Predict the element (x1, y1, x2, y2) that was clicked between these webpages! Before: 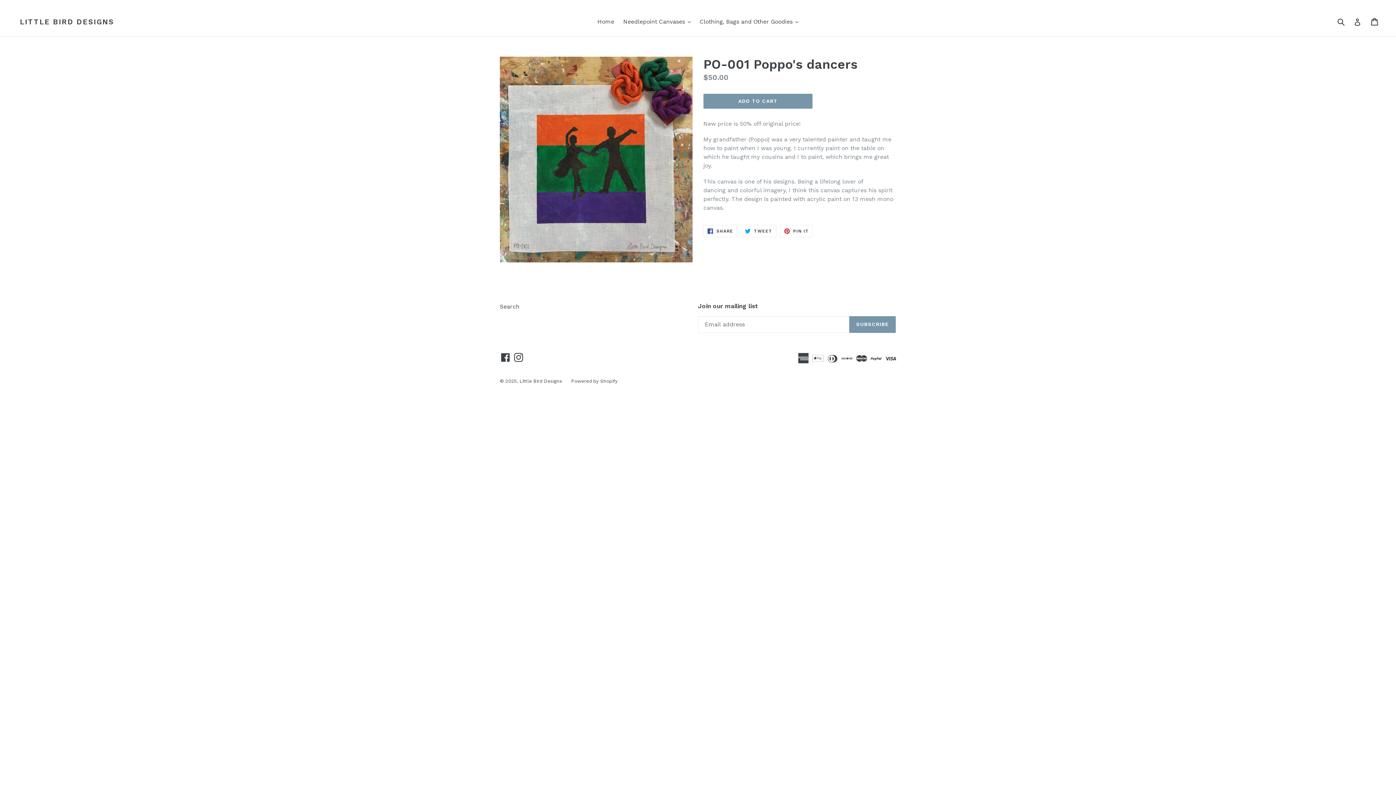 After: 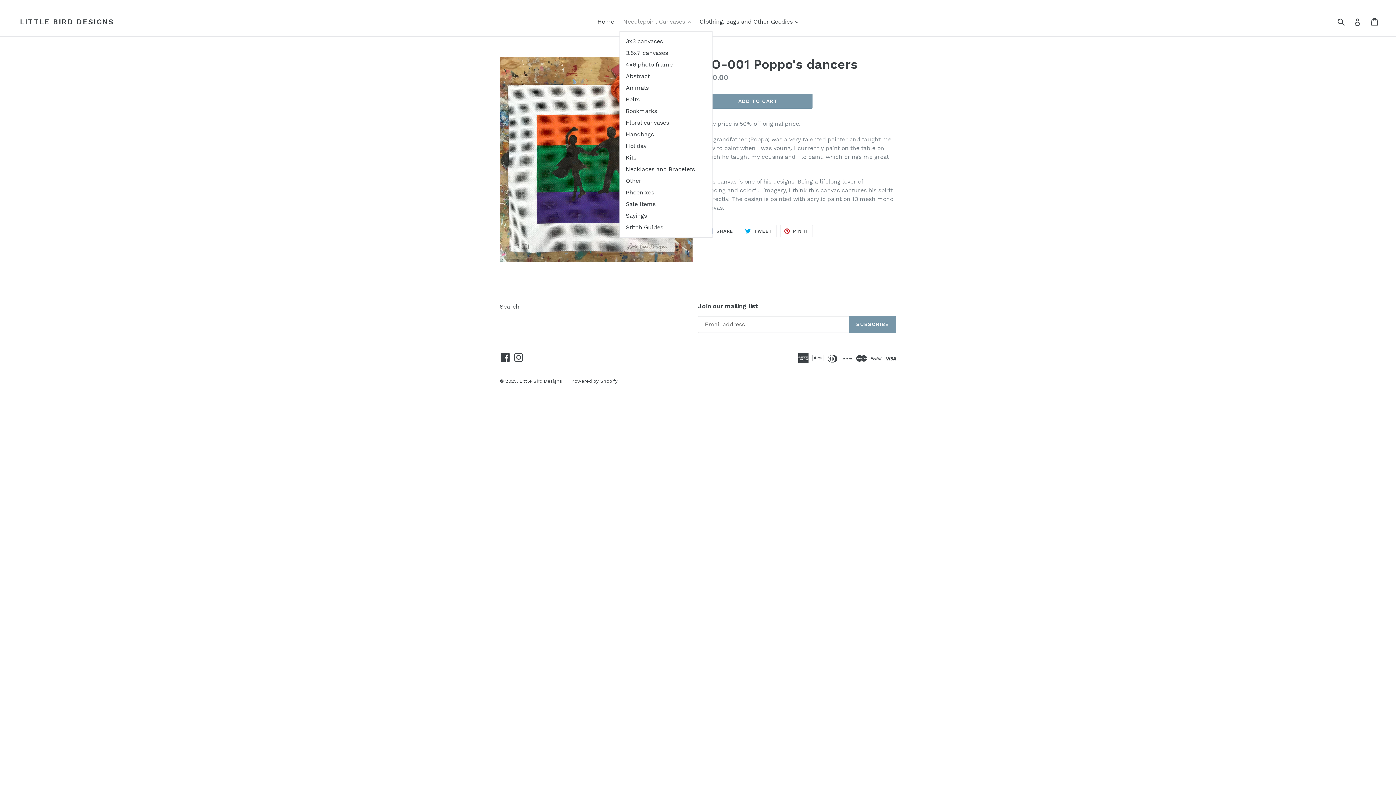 Action: label: Needlepoint Canvases 
expand bbox: (619, 16, 694, 27)